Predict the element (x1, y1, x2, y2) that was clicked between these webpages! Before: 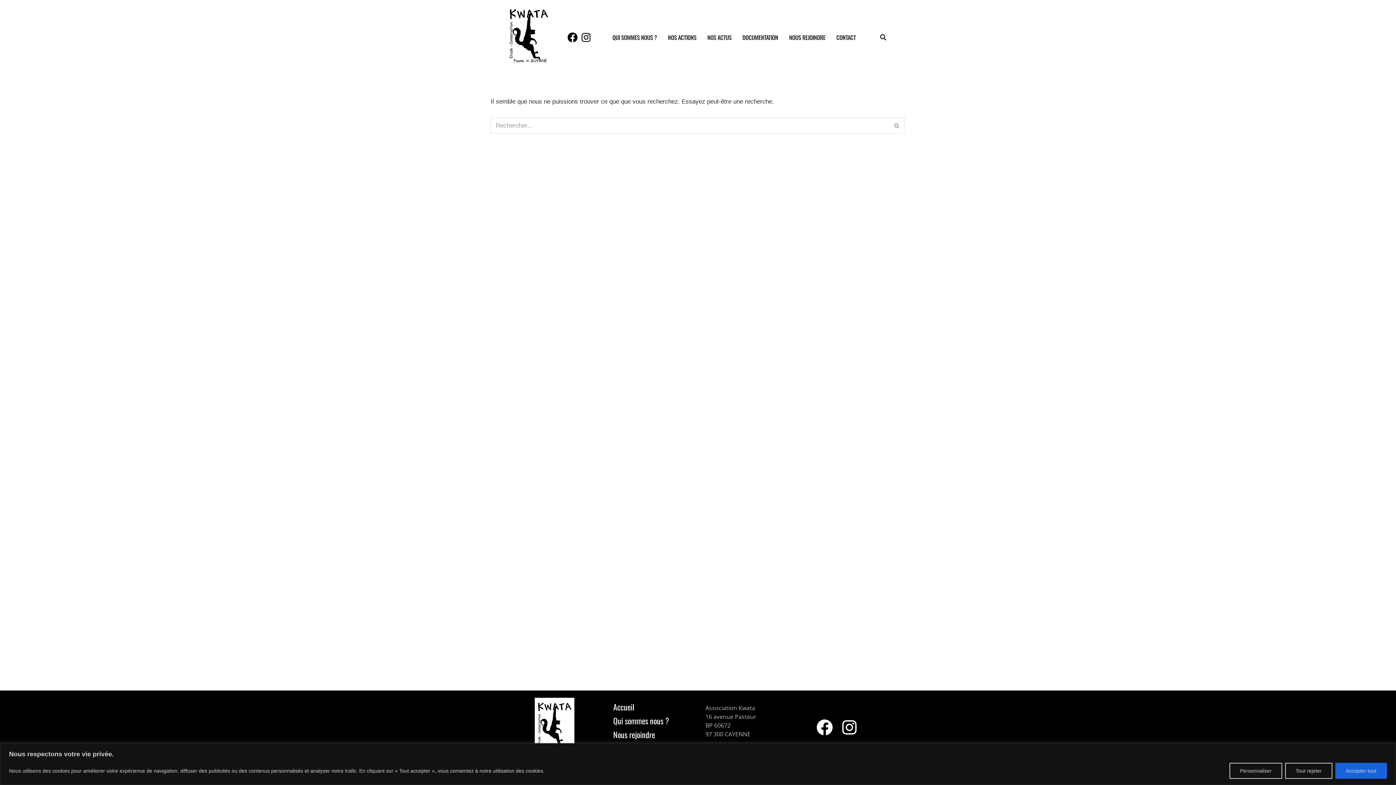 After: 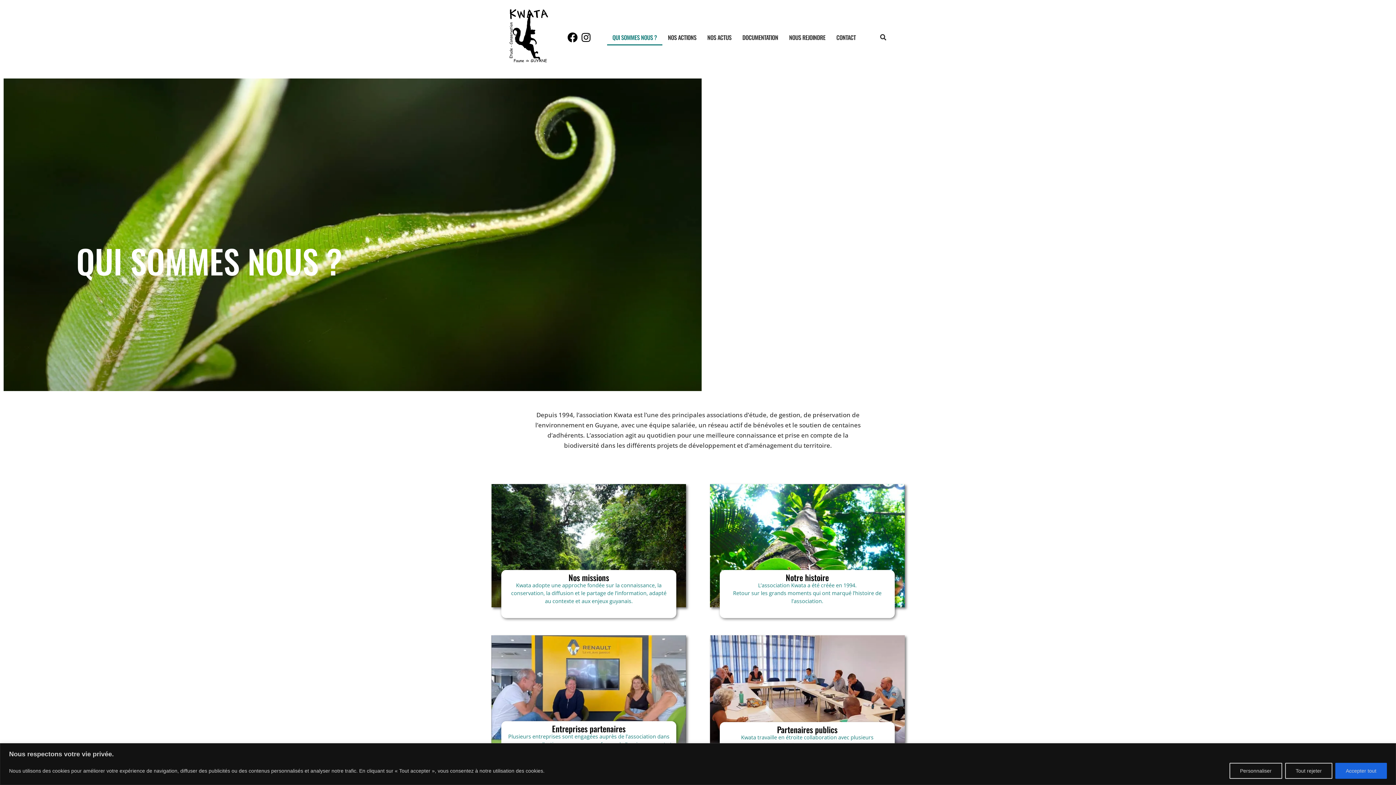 Action: label: QUI SOMMES NOUS ? bbox: (607, 29, 662, 45)